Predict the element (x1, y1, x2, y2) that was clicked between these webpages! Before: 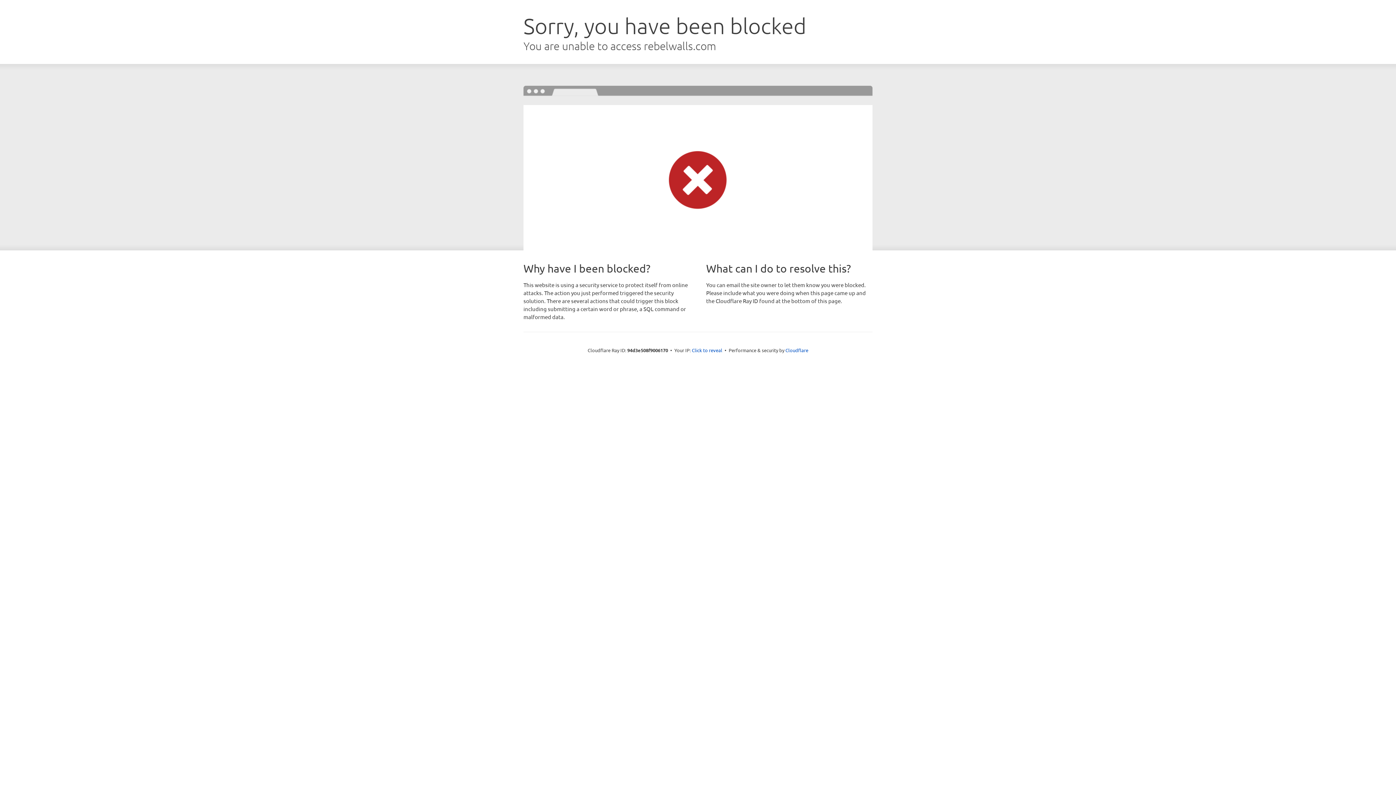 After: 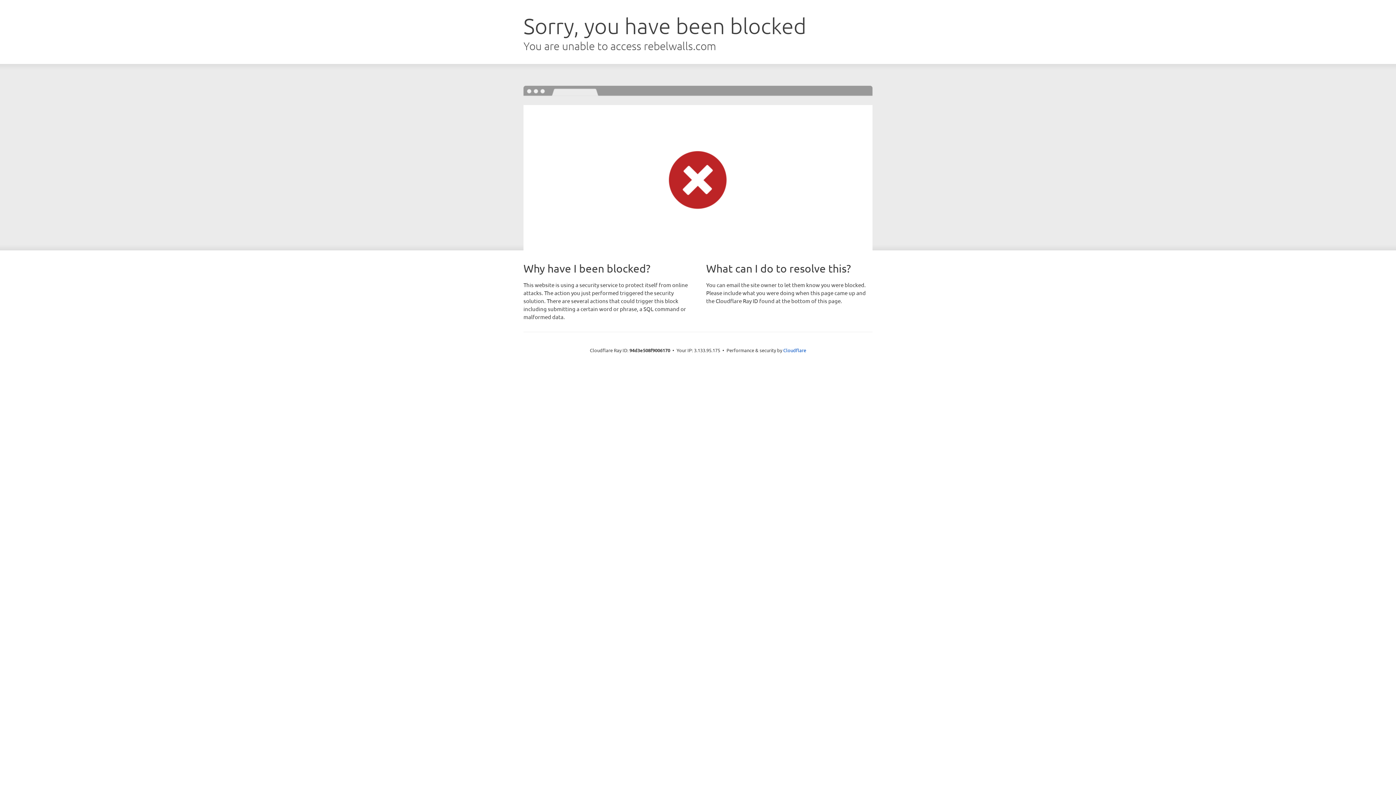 Action: label: Click to reveal bbox: (692, 346, 722, 353)